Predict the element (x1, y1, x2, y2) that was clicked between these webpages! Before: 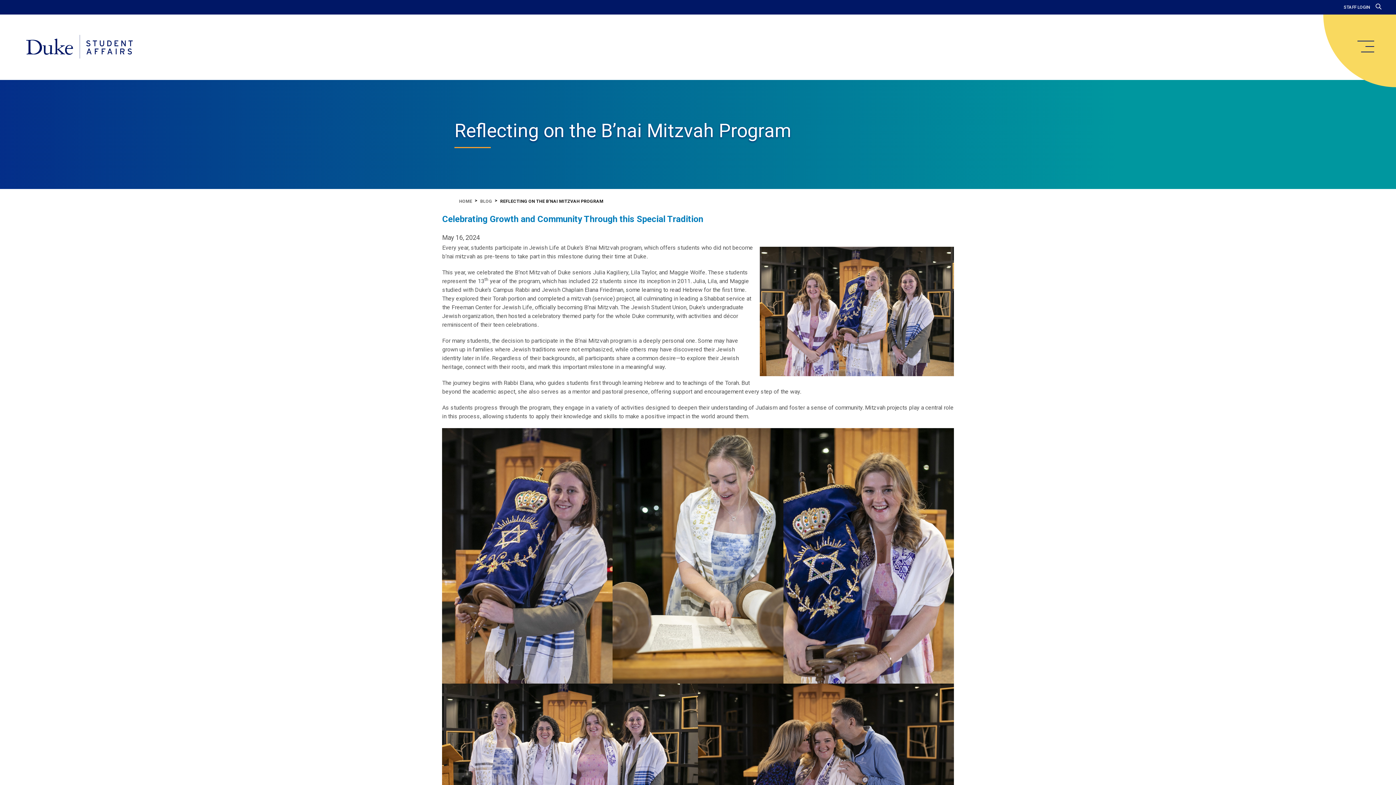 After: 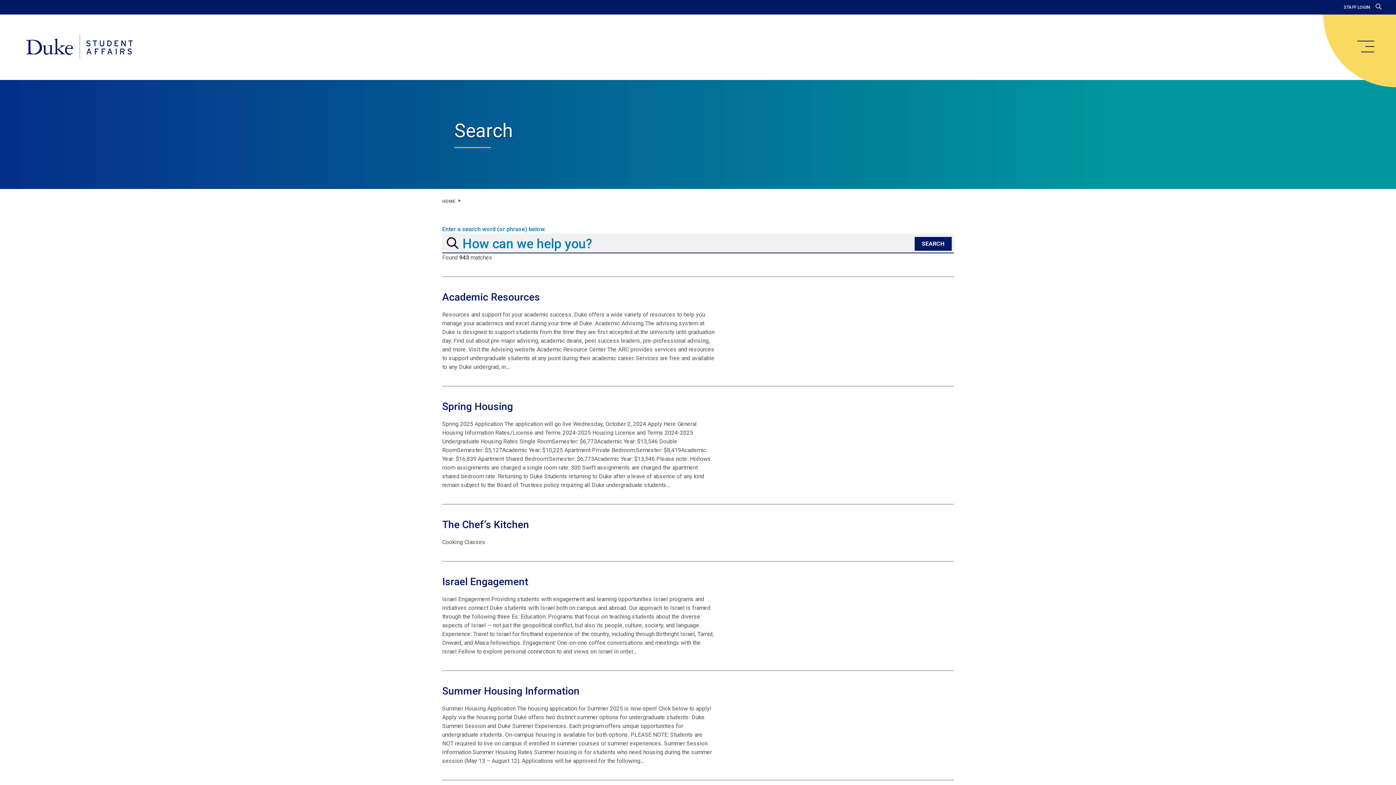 Action: bbox: (1376, 3, 1381, 10)